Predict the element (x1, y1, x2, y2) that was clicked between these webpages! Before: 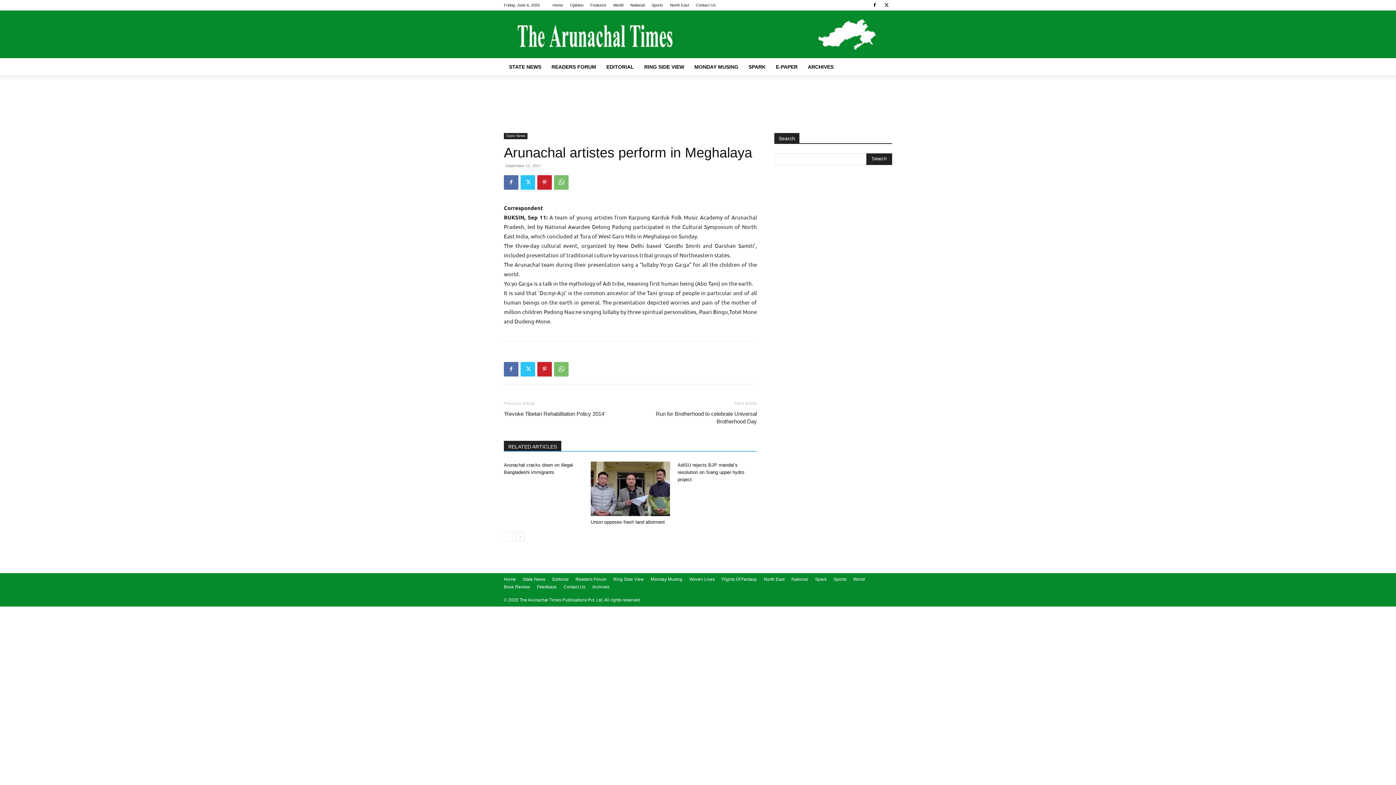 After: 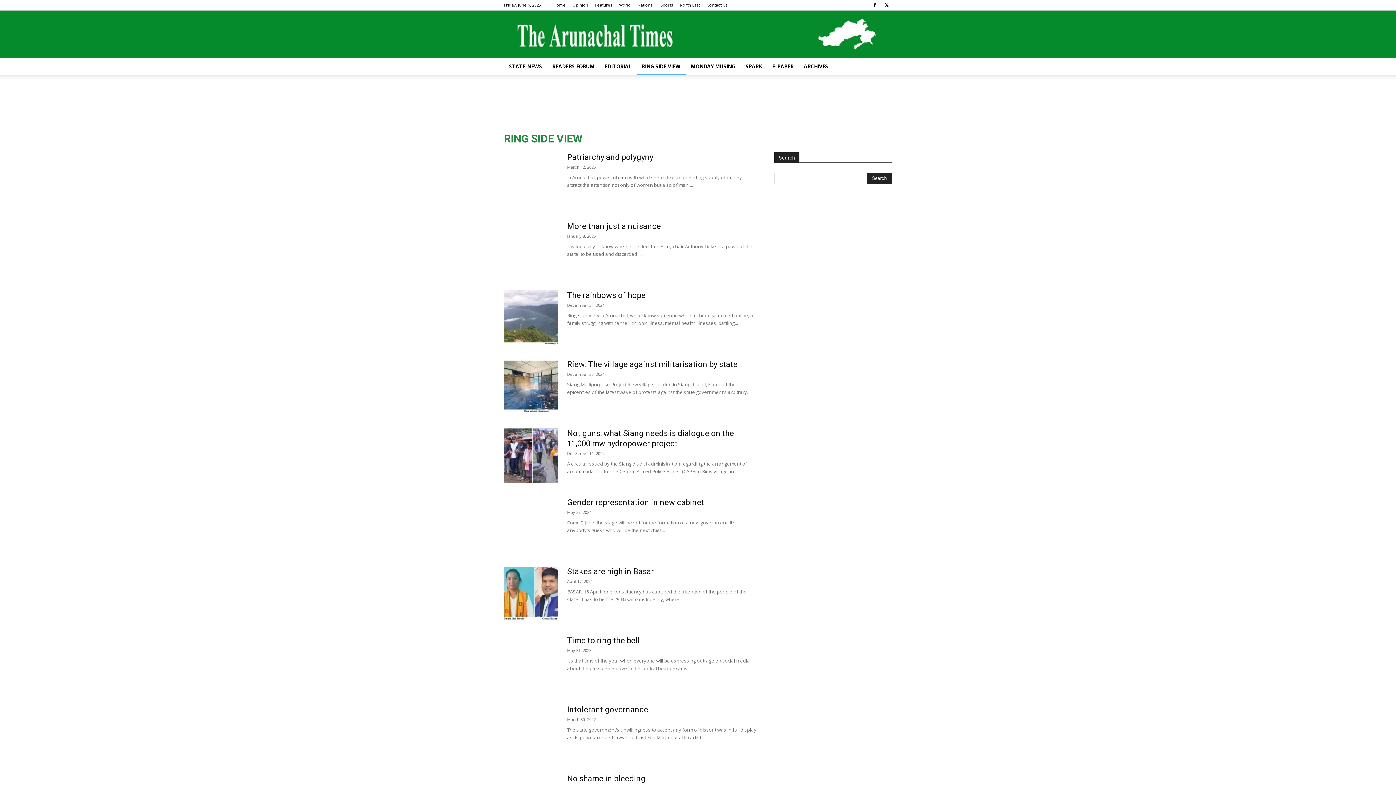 Action: label: Ring Side View bbox: (613, 576, 644, 582)